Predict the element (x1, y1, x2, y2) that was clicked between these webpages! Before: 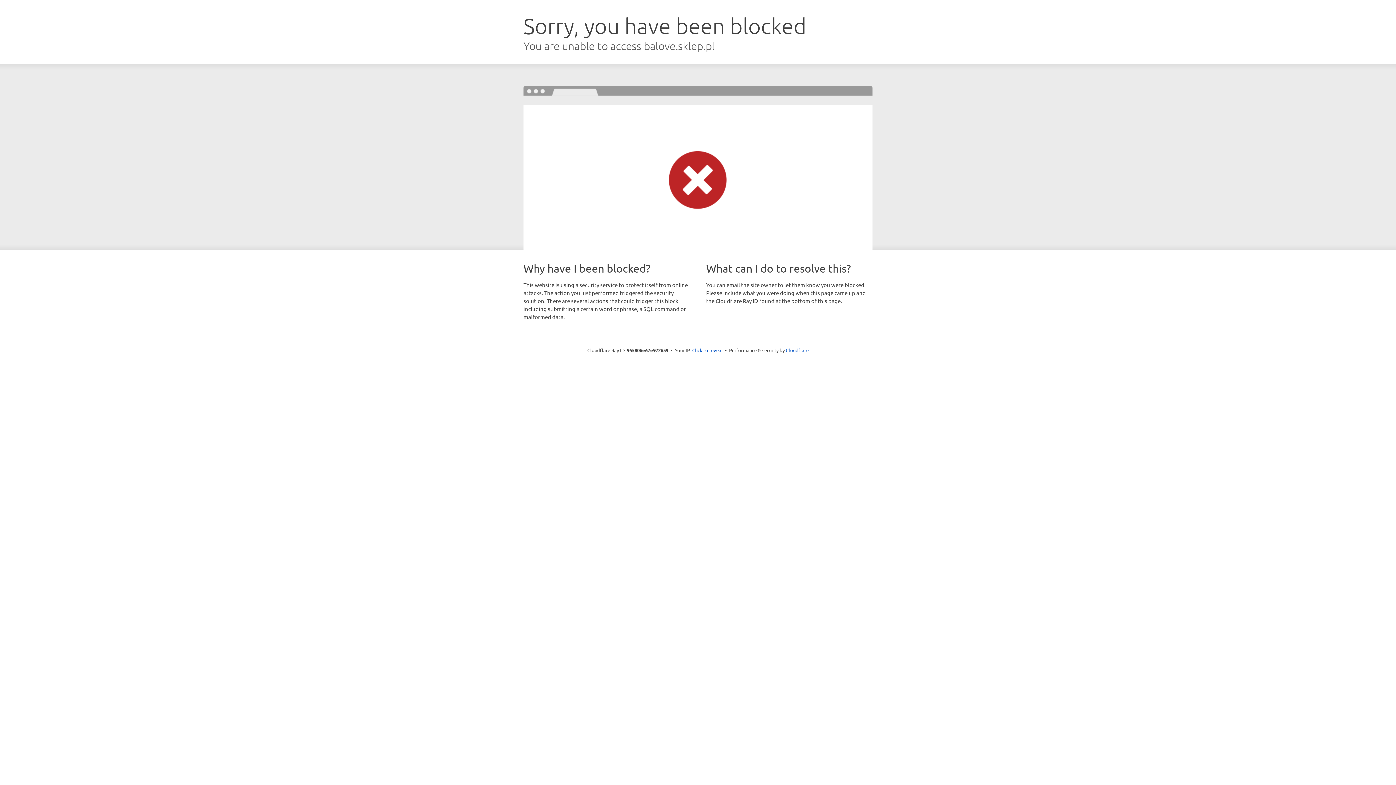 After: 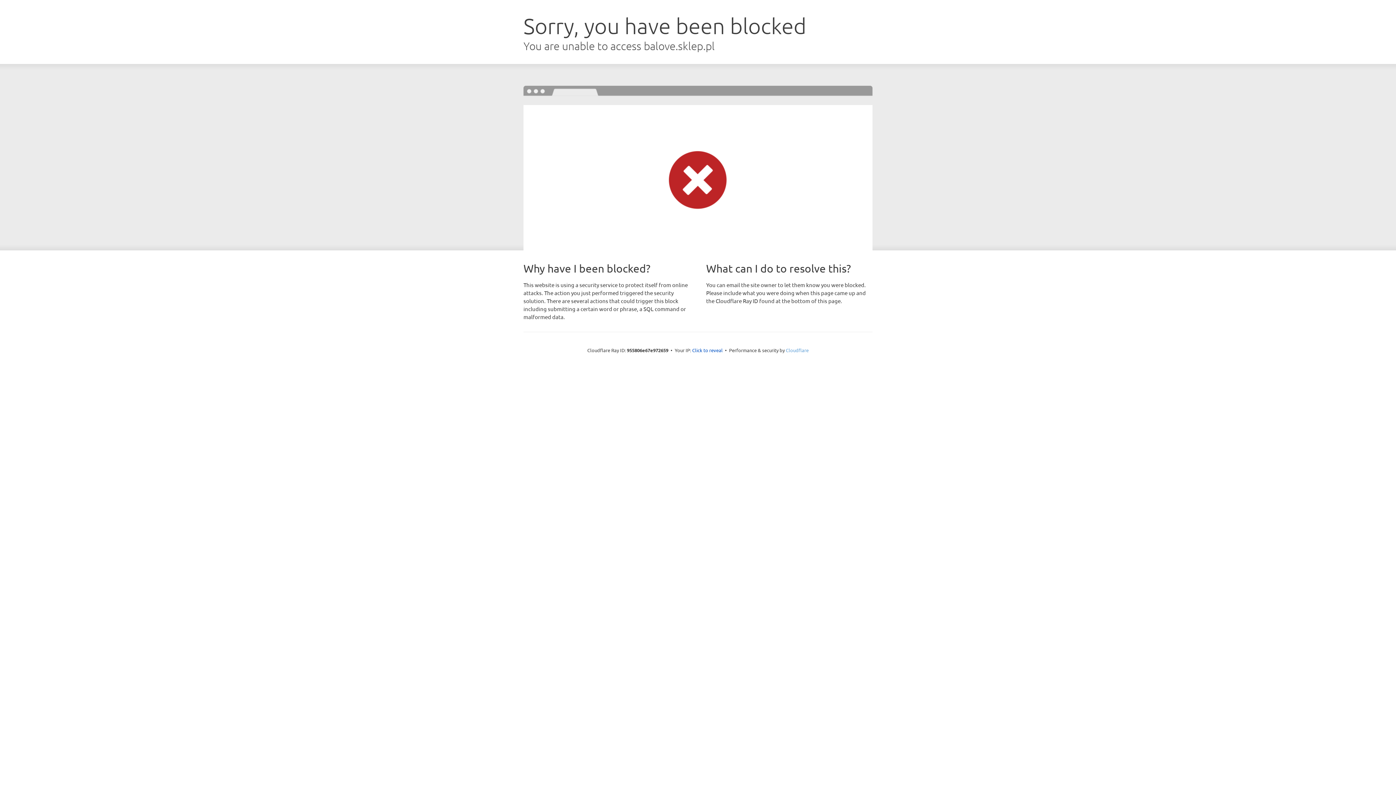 Action: label: Cloudflare bbox: (786, 347, 808, 353)